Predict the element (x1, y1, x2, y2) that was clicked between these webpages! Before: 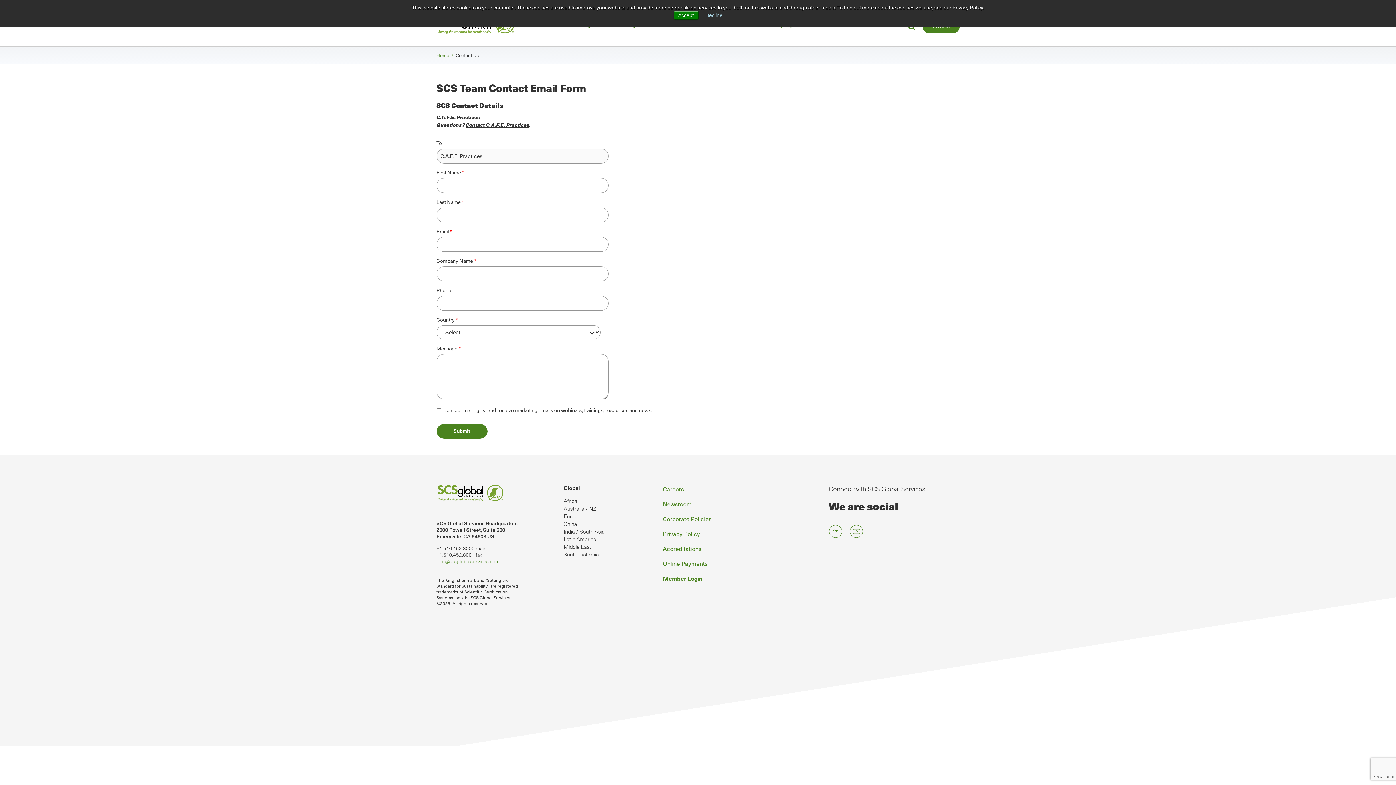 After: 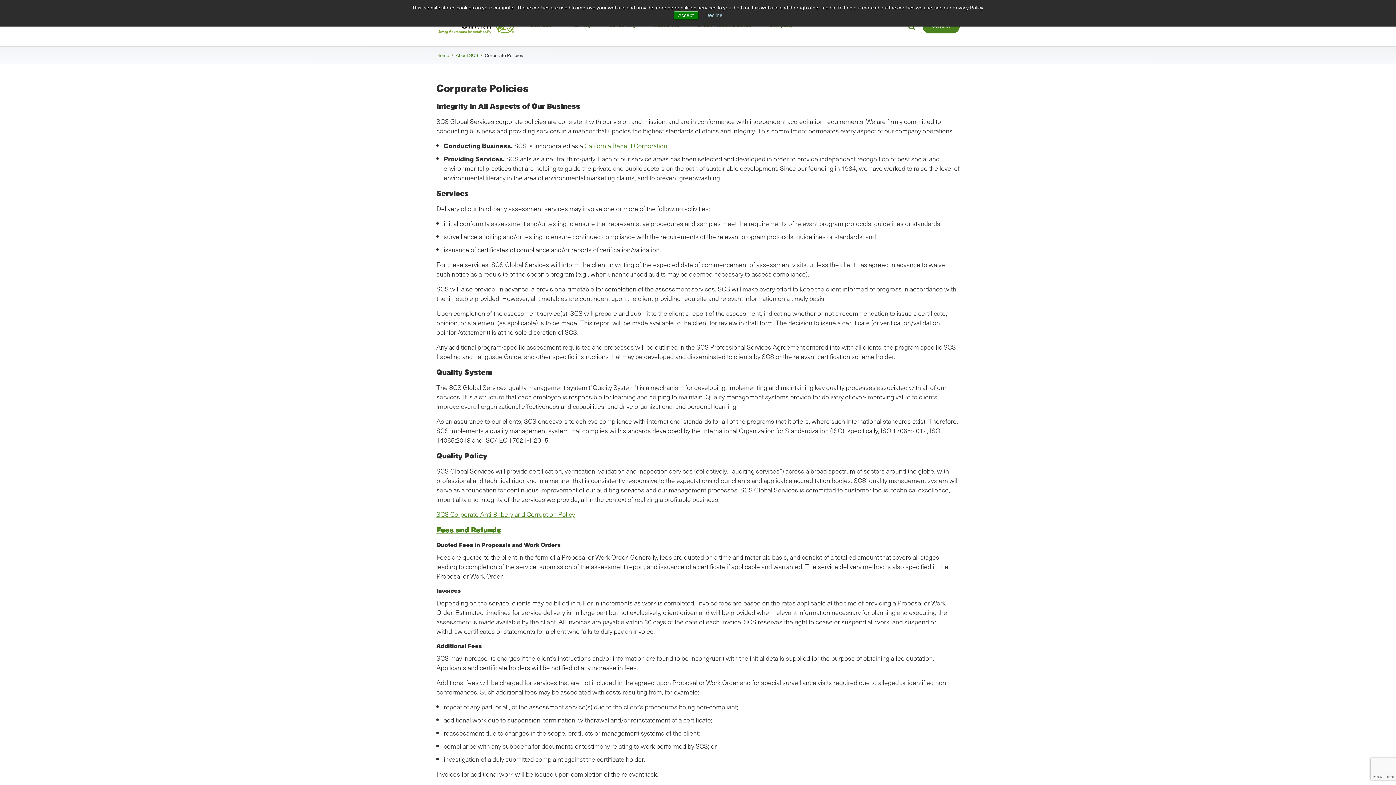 Action: bbox: (663, 514, 711, 523) label: Corporate Policies